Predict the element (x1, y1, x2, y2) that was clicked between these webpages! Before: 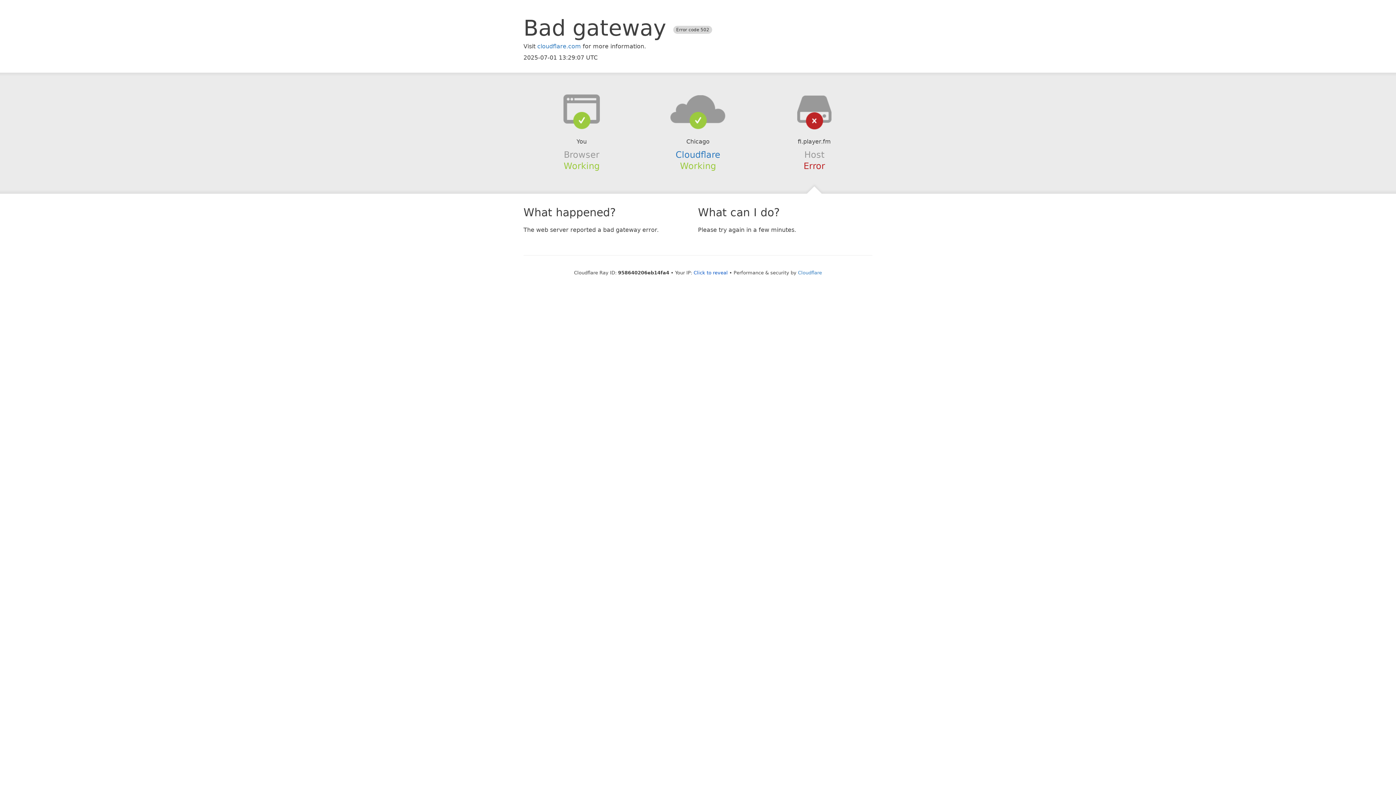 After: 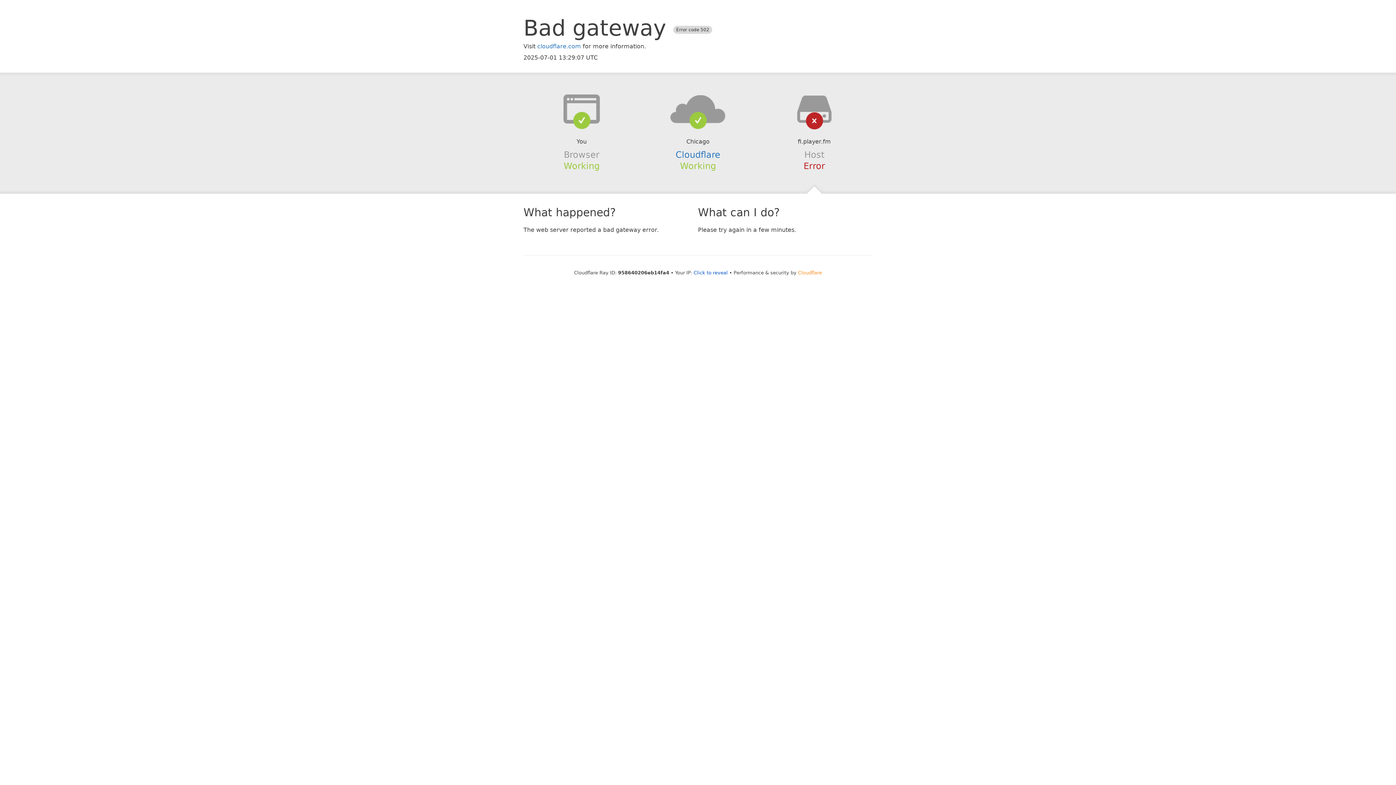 Action: bbox: (798, 270, 822, 275) label: Cloudflare